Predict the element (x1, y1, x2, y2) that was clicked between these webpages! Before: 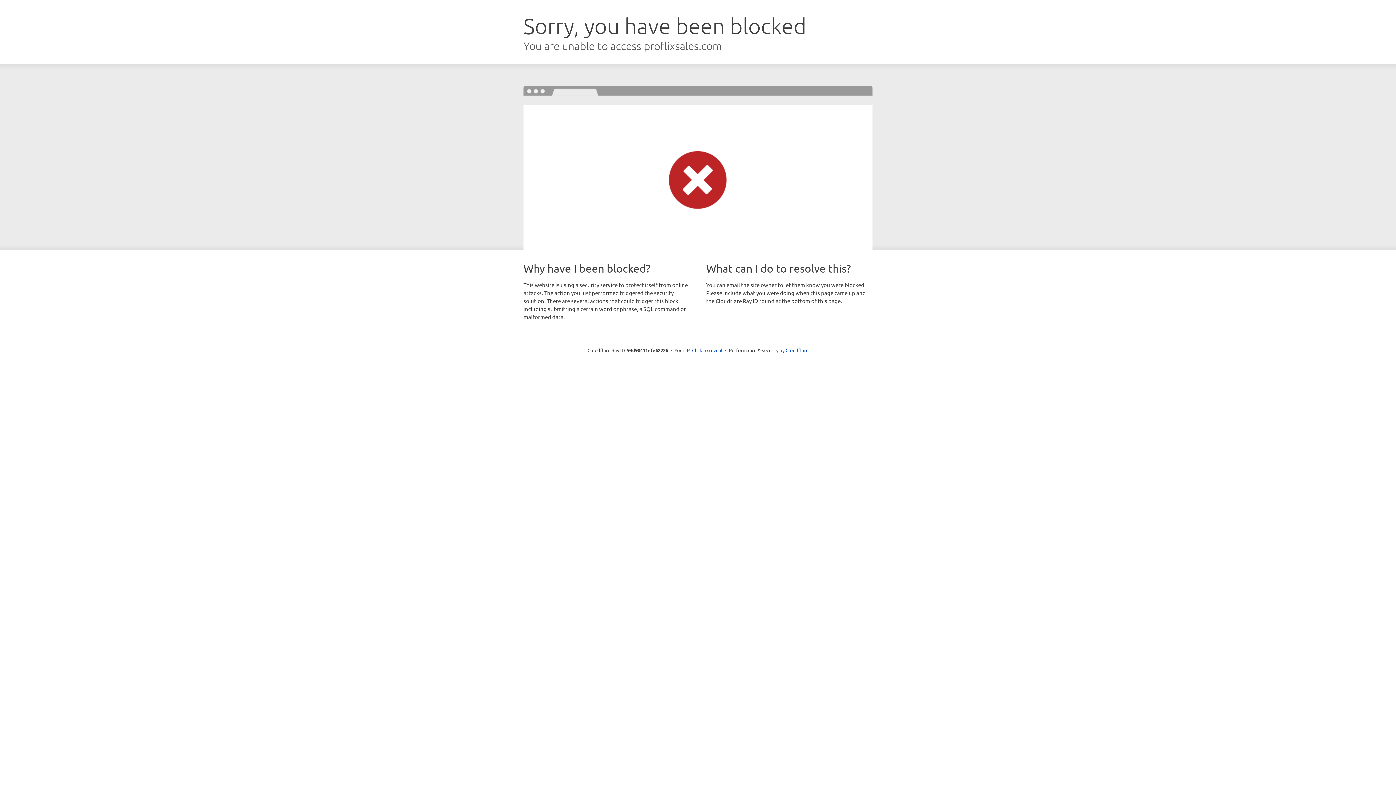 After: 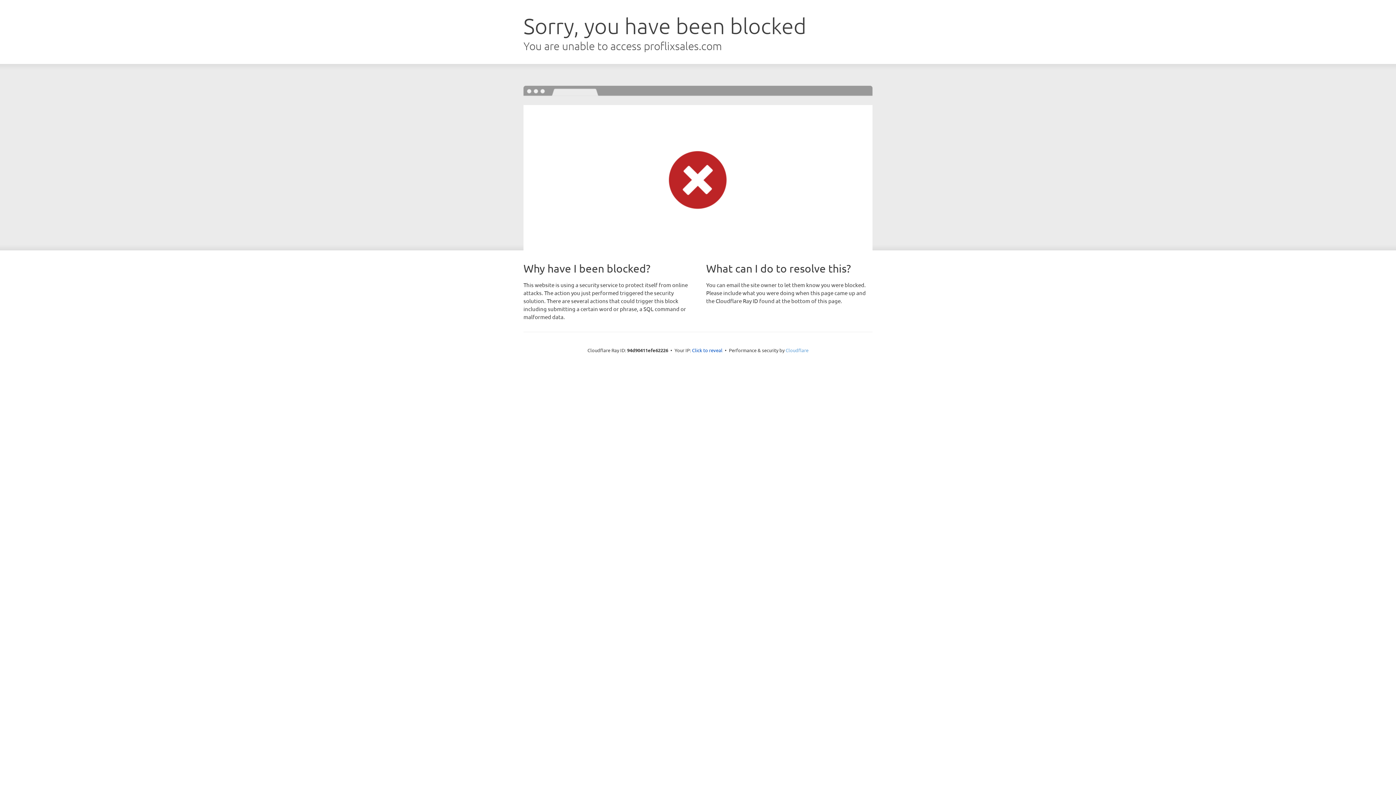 Action: bbox: (785, 347, 808, 353) label: Cloudflare